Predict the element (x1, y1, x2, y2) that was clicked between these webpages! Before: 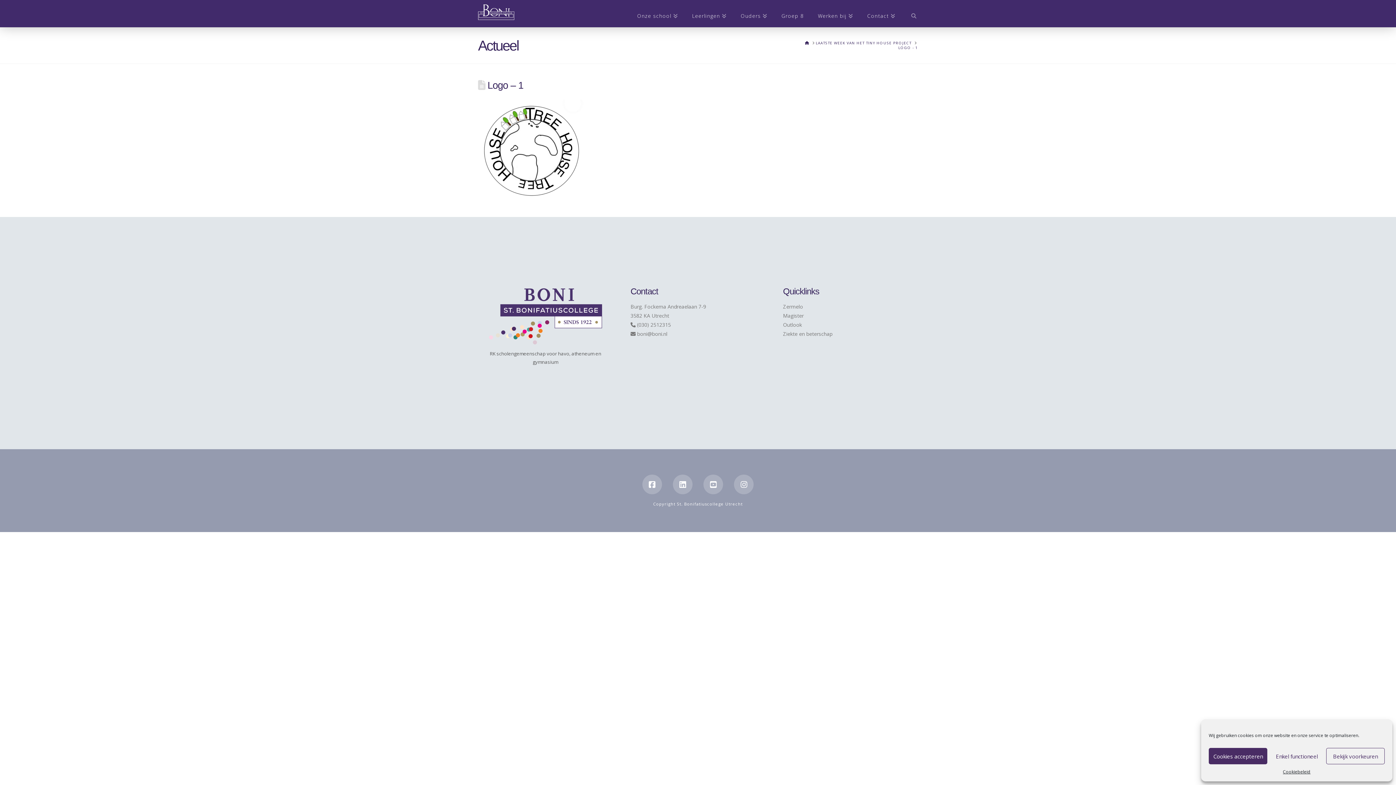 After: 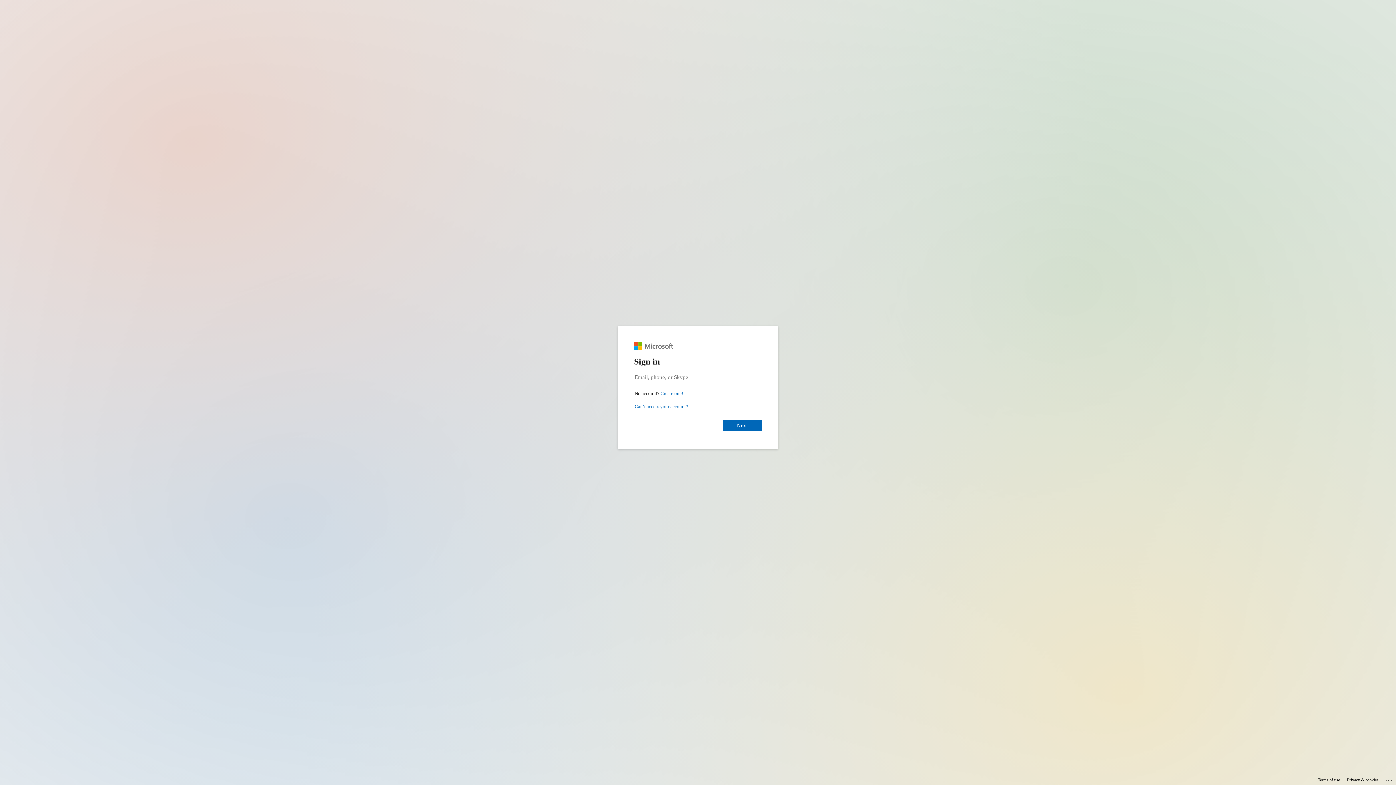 Action: bbox: (783, 321, 802, 328) label: Outlook